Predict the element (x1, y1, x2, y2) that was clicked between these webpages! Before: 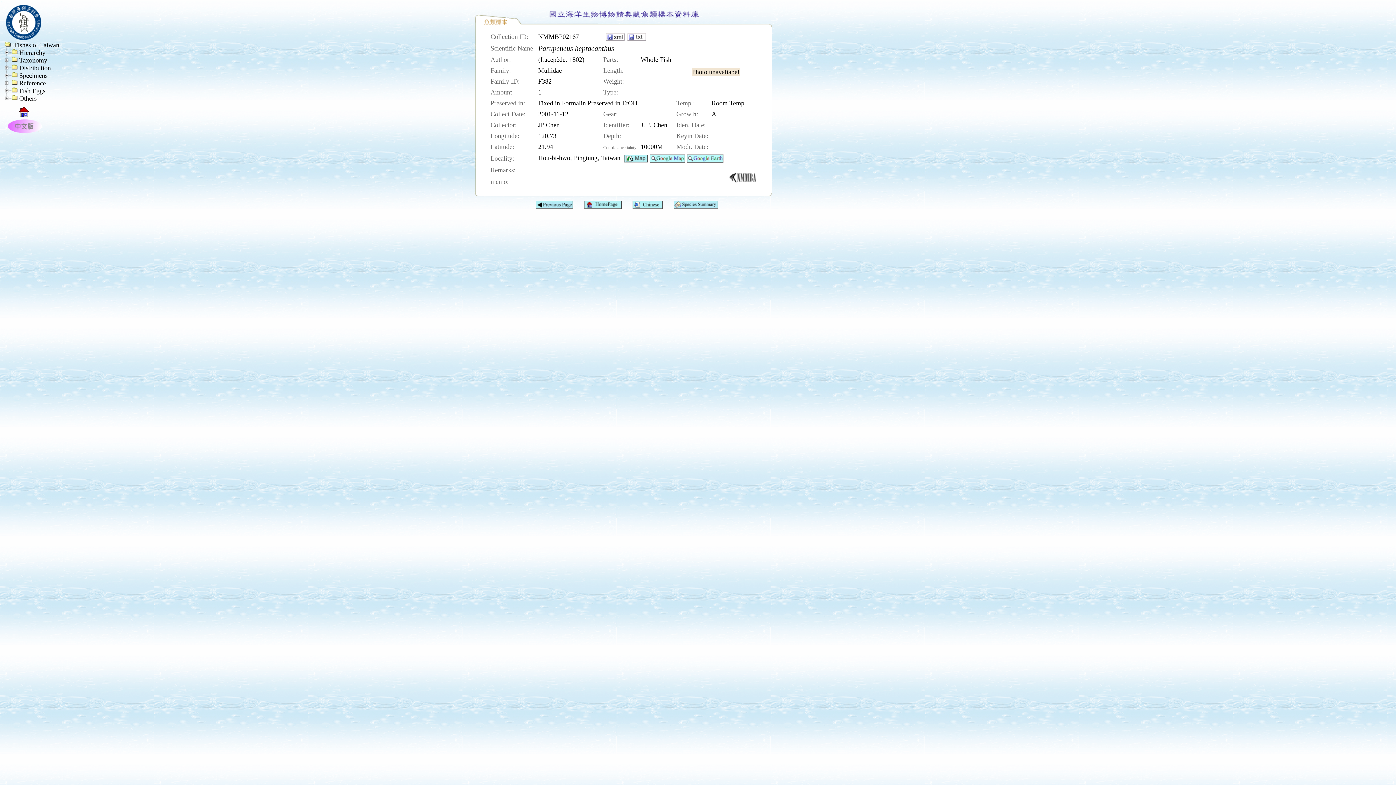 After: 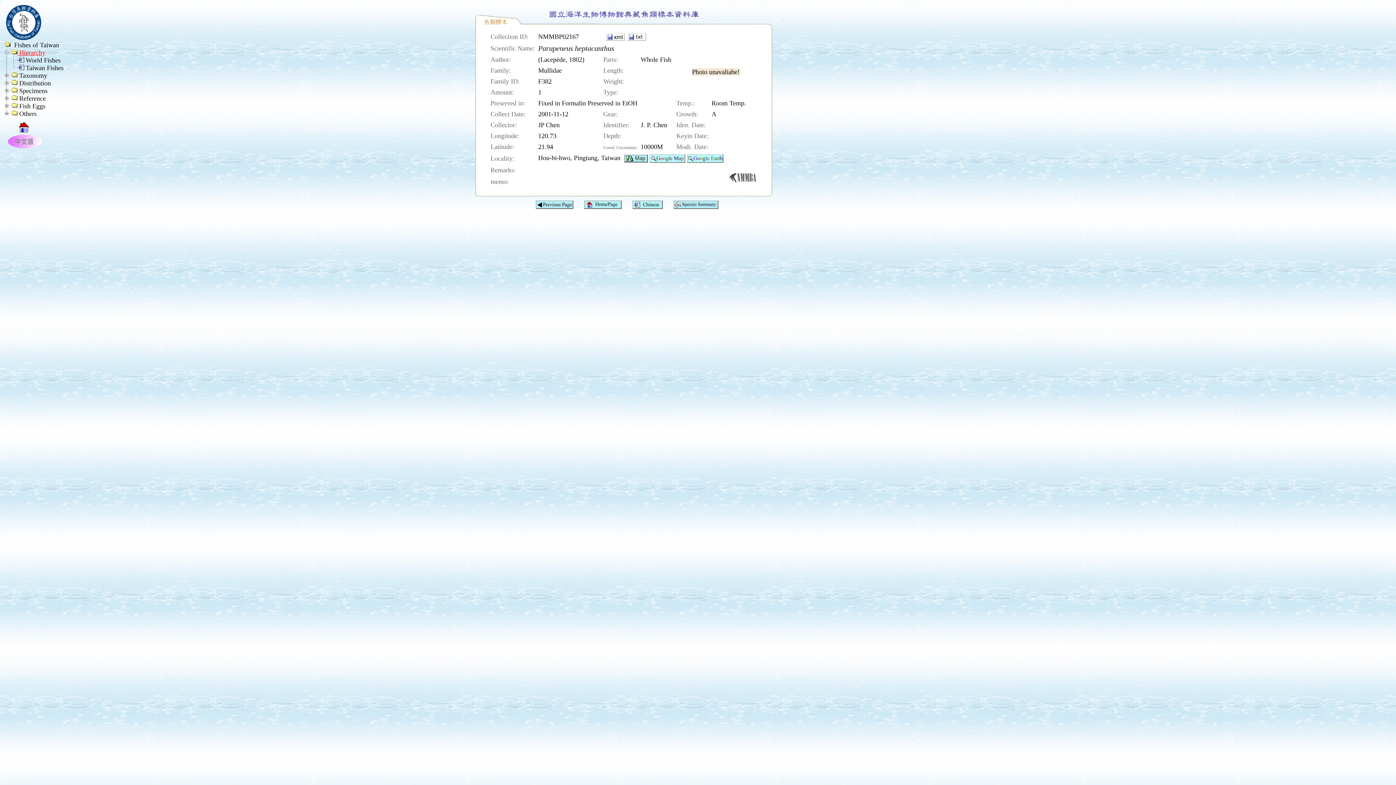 Action: bbox: (17, 49, 45, 56) label:  Hierarchy